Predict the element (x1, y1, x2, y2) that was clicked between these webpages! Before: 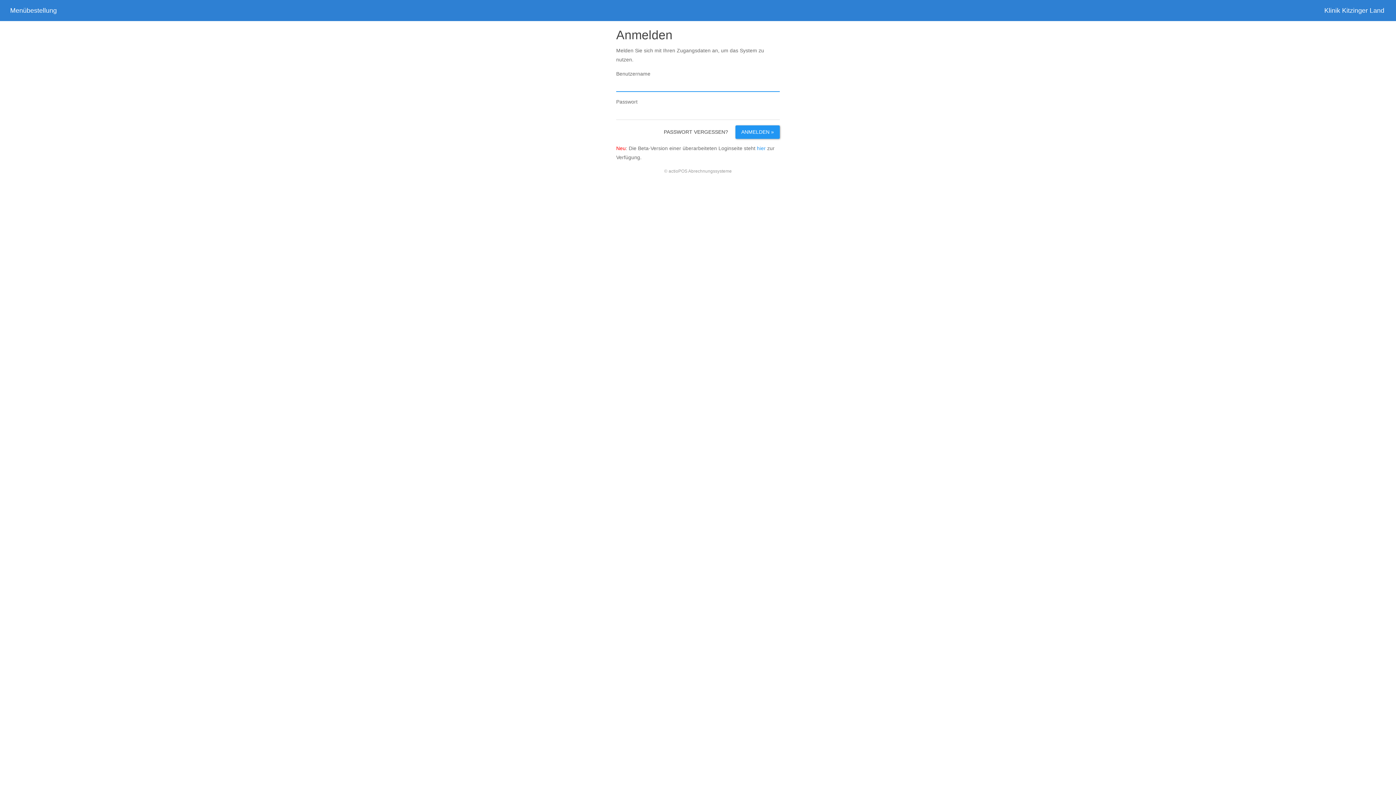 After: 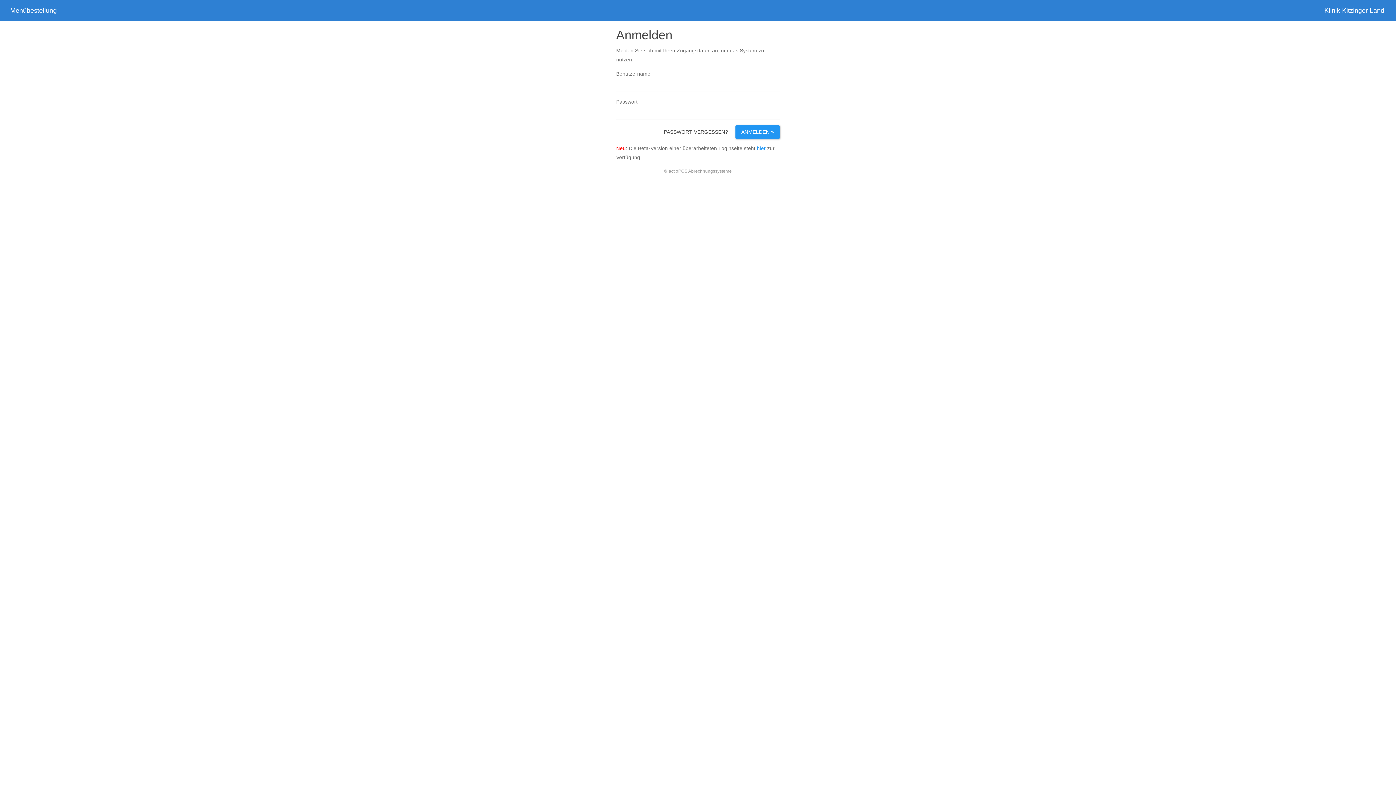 Action: bbox: (668, 168, 731, 173) label: actioPOS Abrechnungssysteme